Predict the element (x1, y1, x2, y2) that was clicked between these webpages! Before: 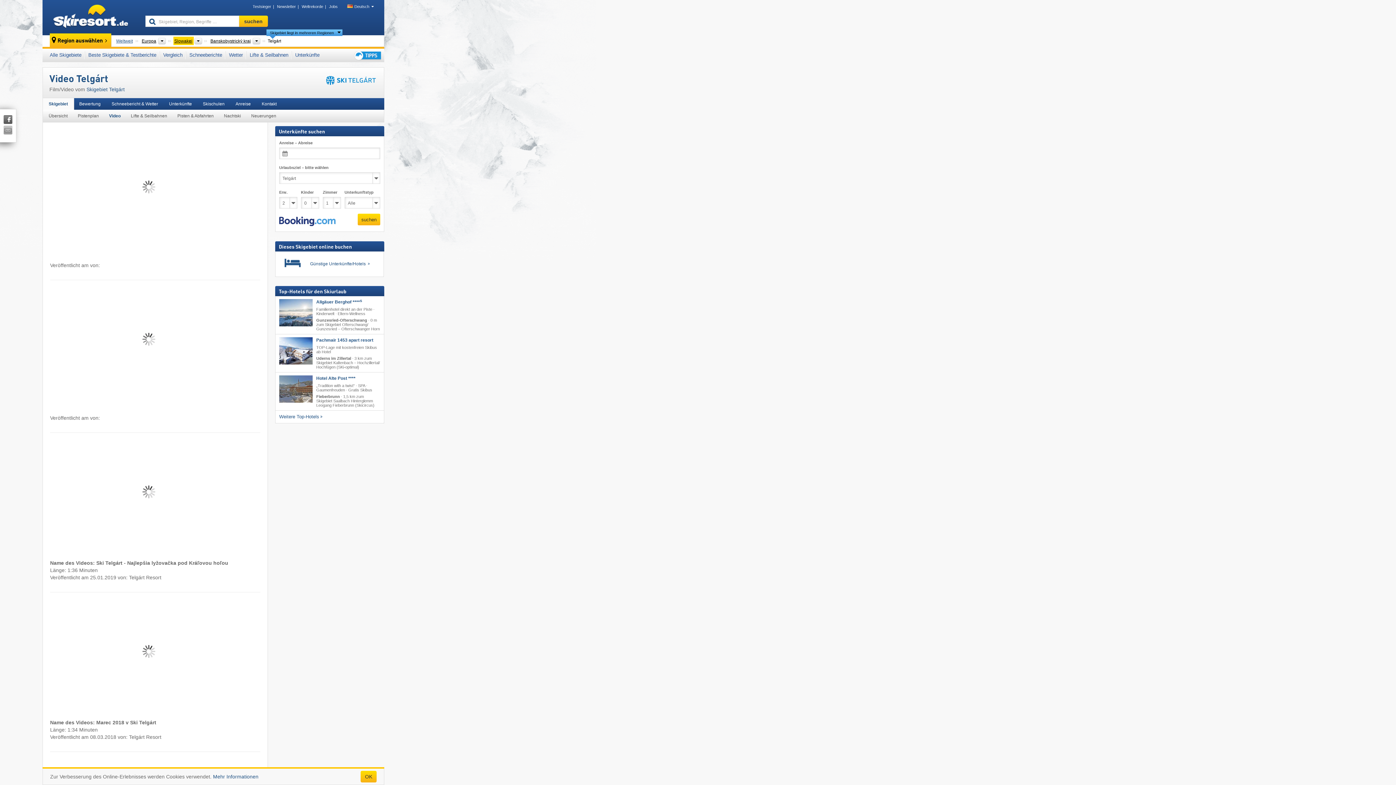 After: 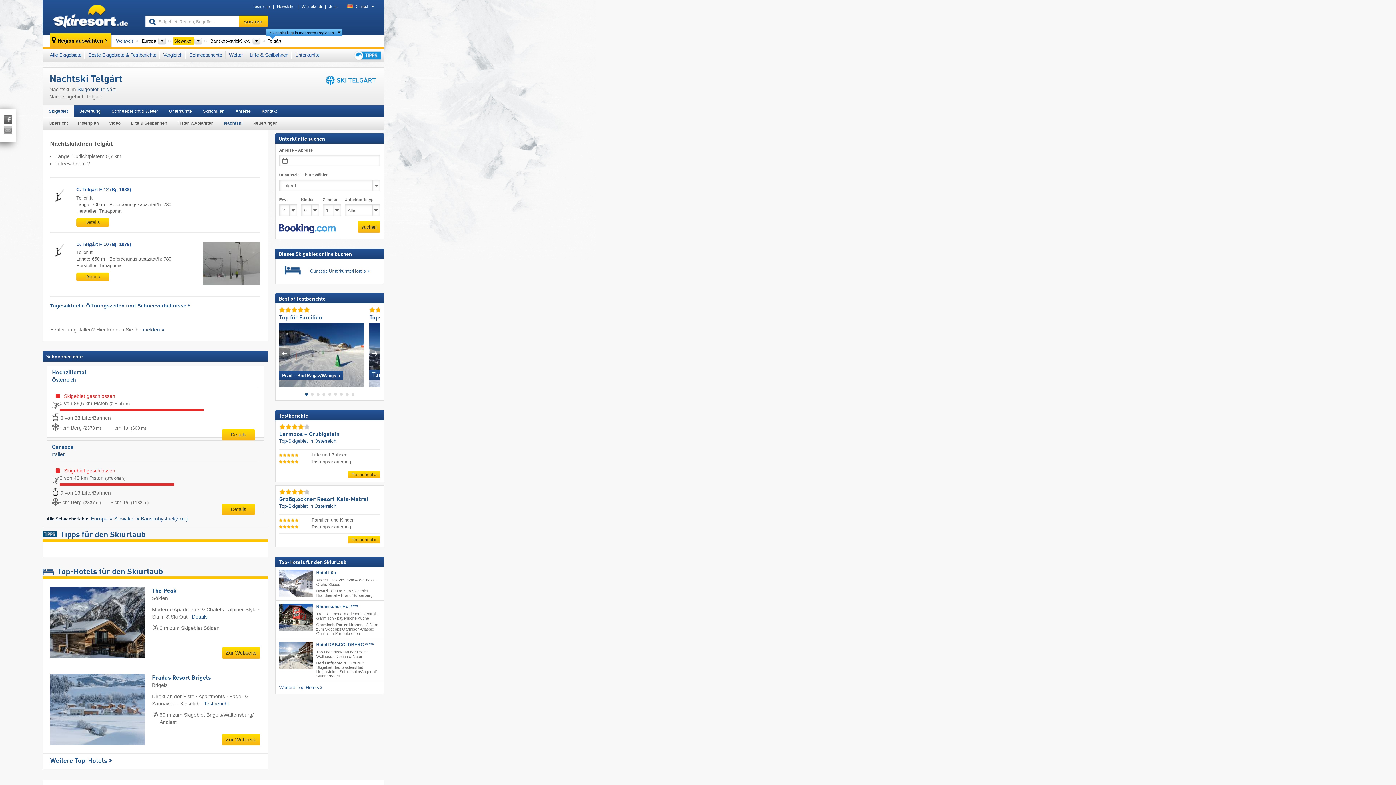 Action: bbox: (218, 109, 245, 122) label: Nachtski